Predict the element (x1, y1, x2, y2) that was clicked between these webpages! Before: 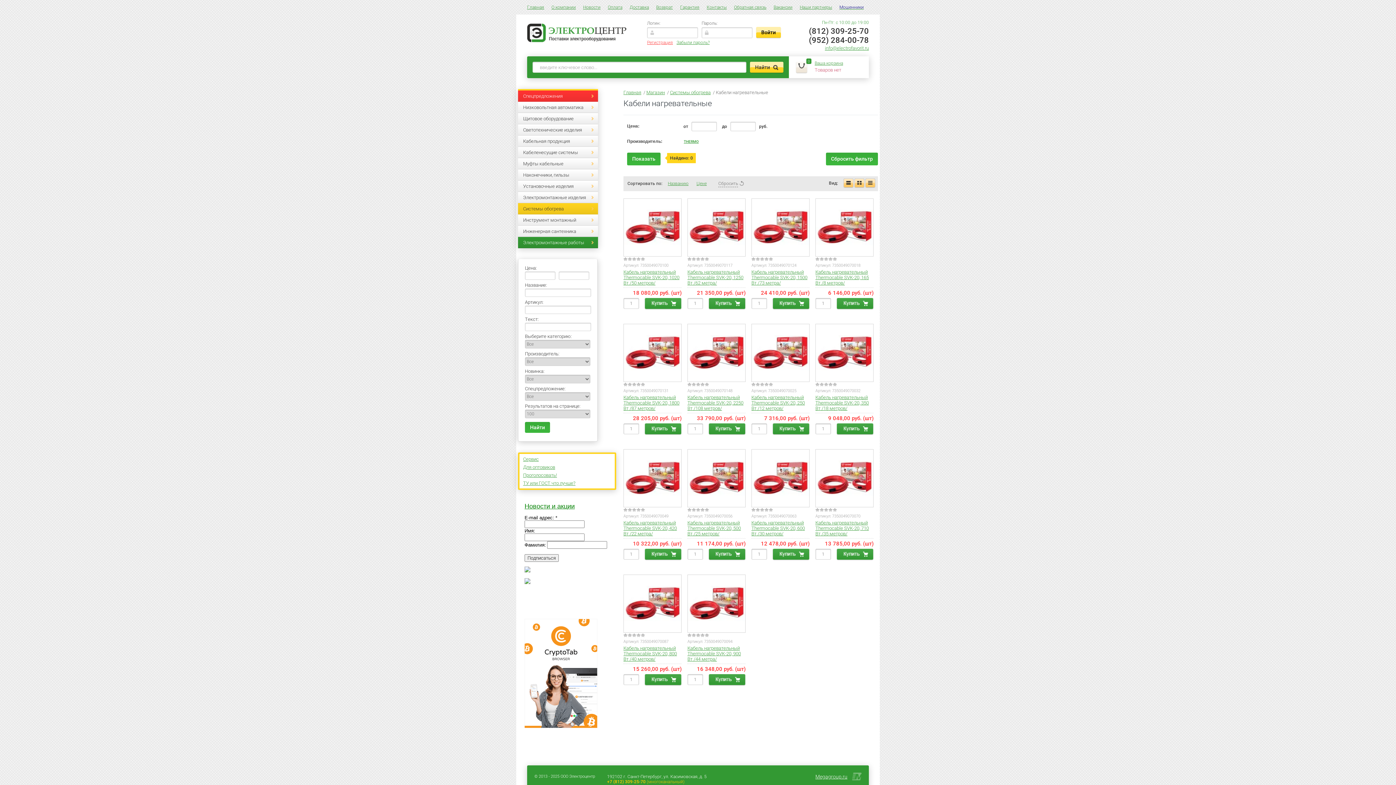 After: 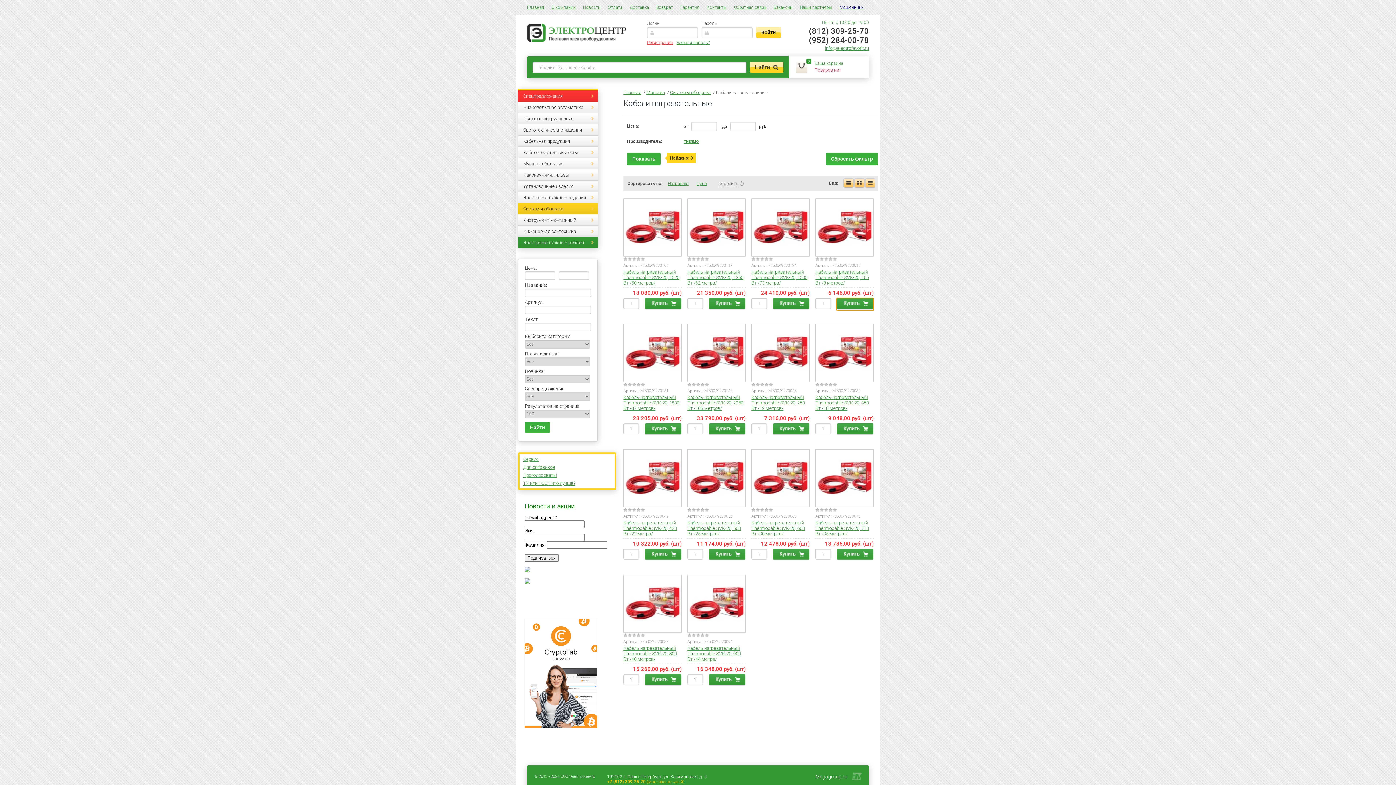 Action: bbox: (836, 298, 873, 309)